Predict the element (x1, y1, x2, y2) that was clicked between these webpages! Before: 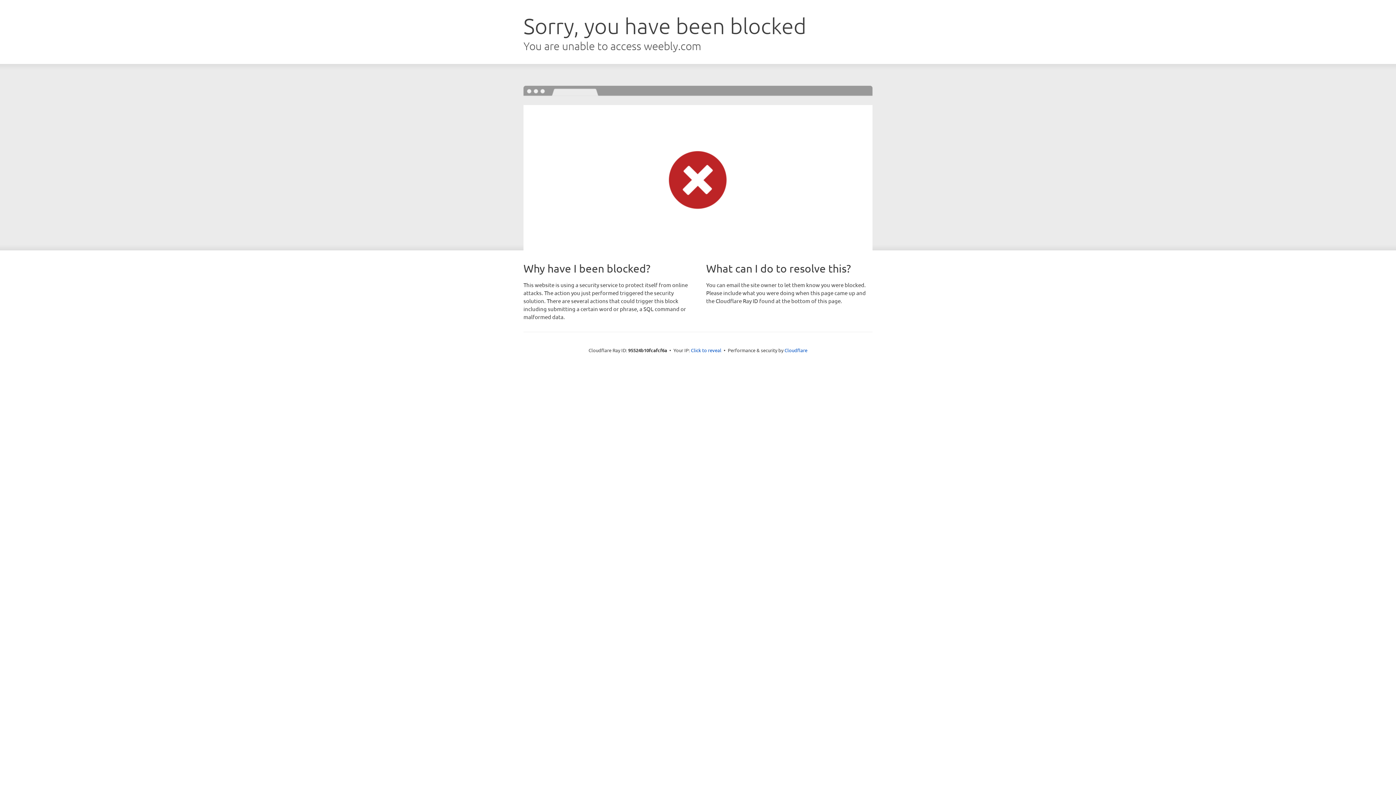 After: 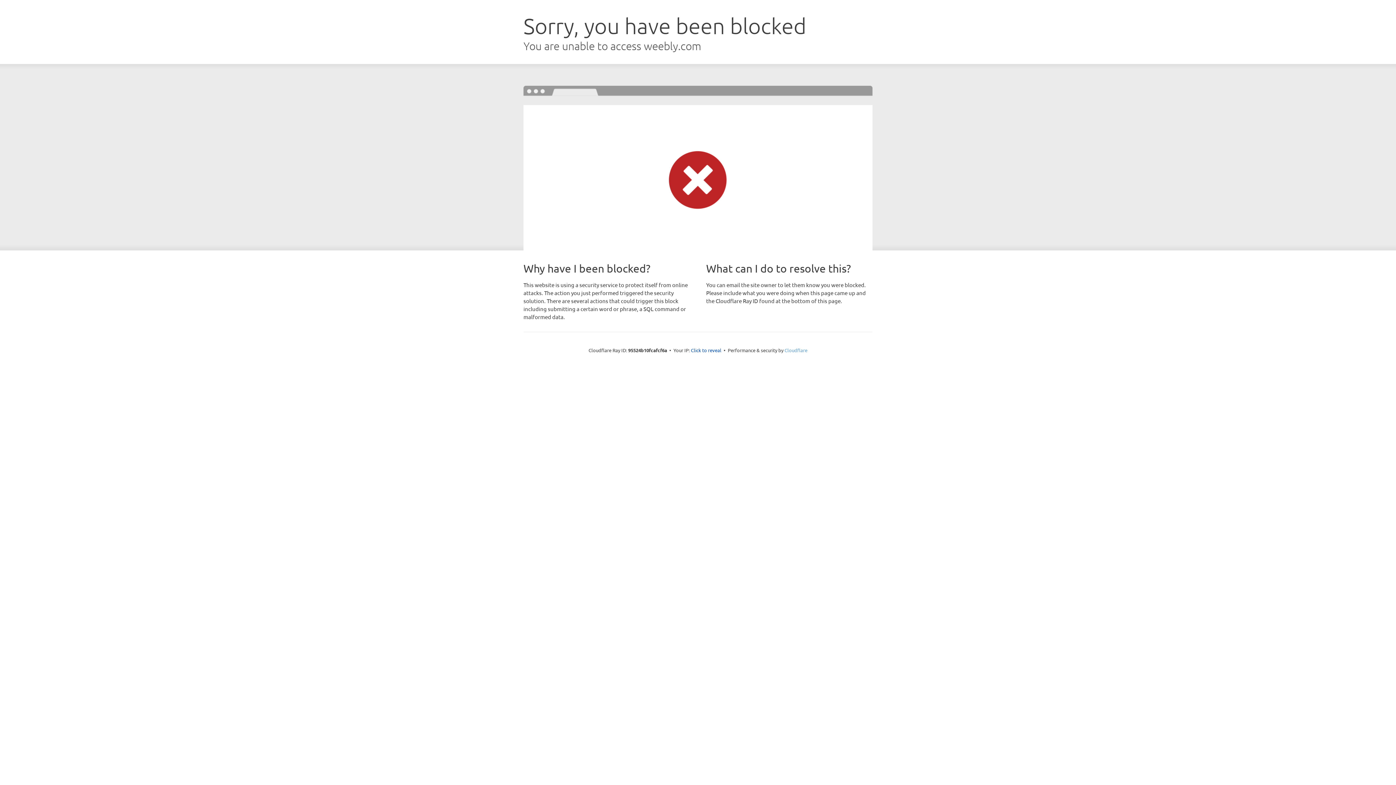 Action: label: Cloudflare bbox: (784, 347, 807, 353)